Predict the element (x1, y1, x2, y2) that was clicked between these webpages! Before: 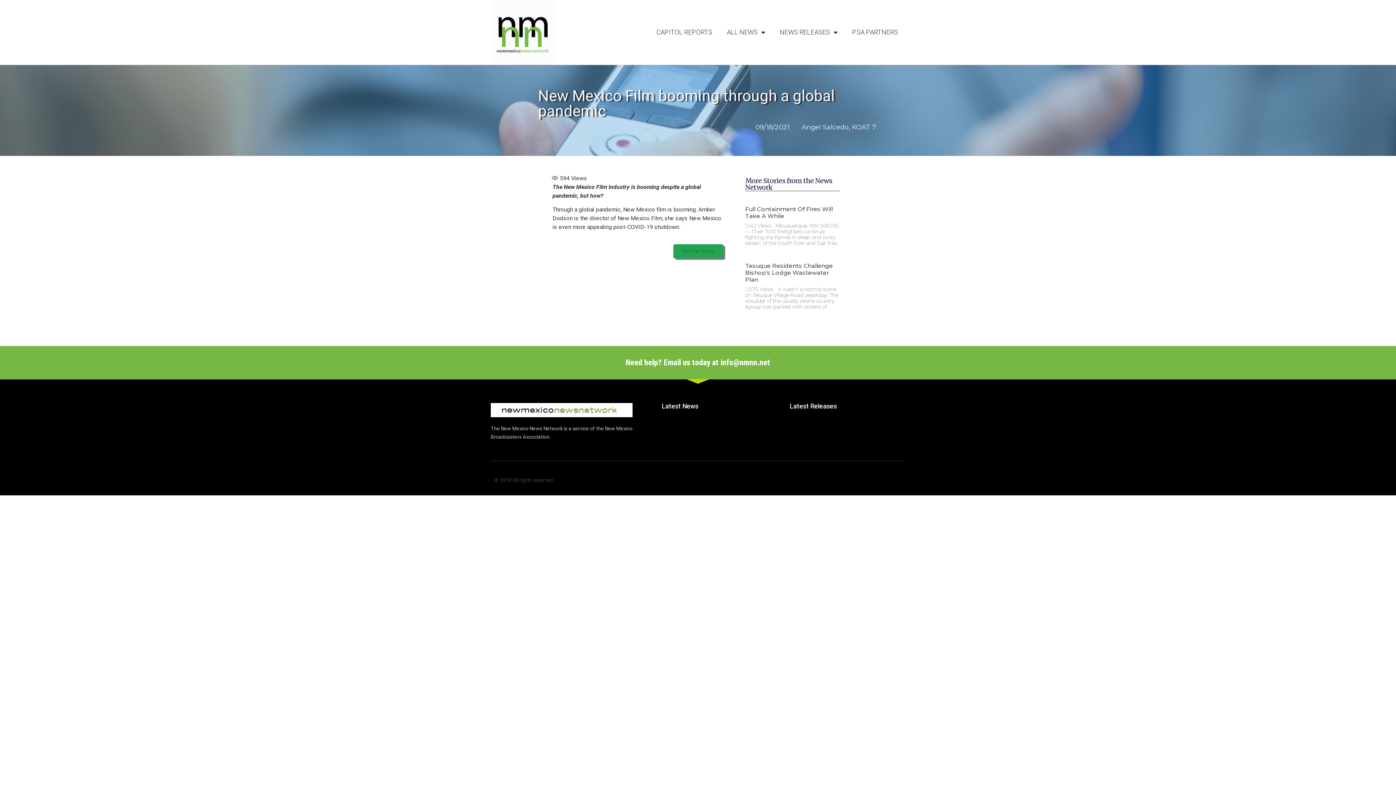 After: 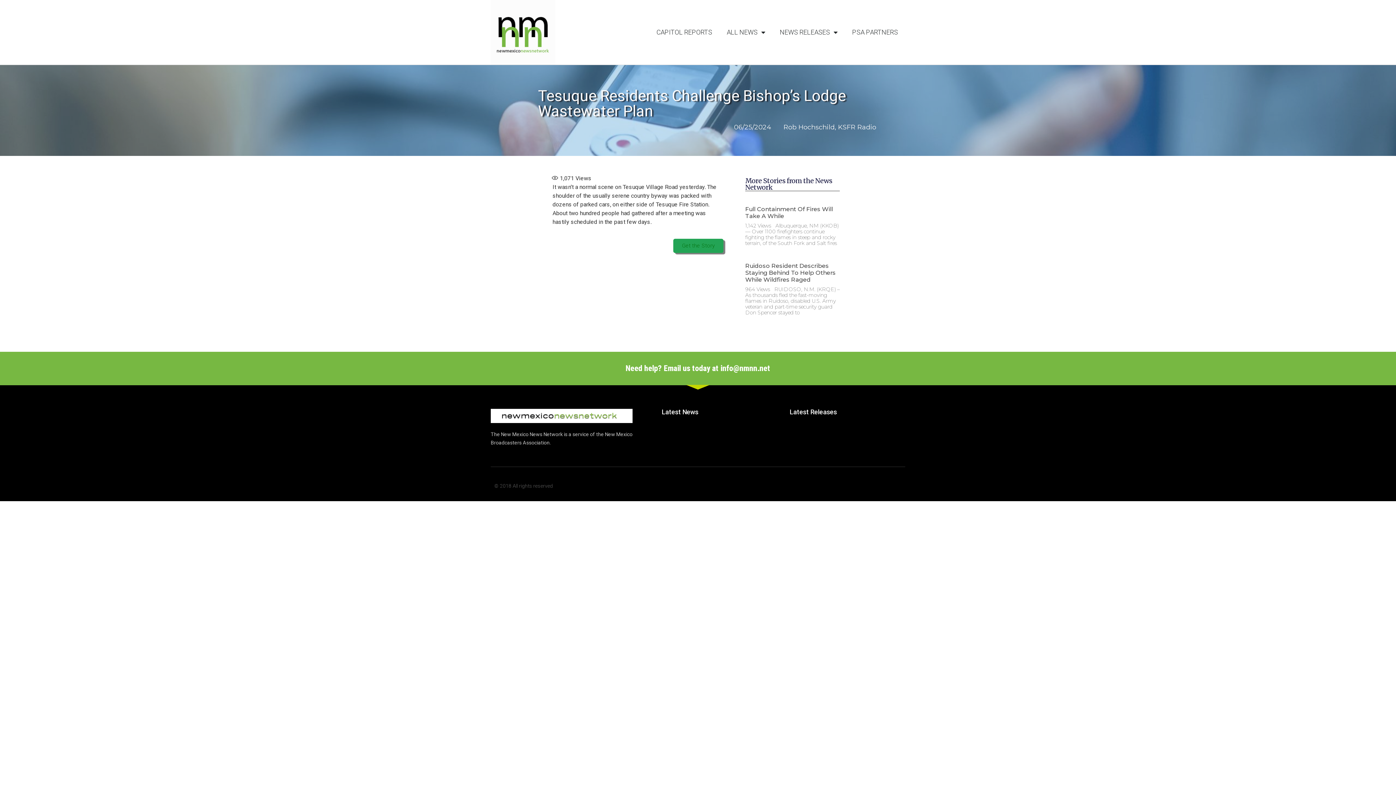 Action: bbox: (745, 262, 833, 283) label: Tesuque Residents Challenge Bishop’s Lodge Wastewater Plan